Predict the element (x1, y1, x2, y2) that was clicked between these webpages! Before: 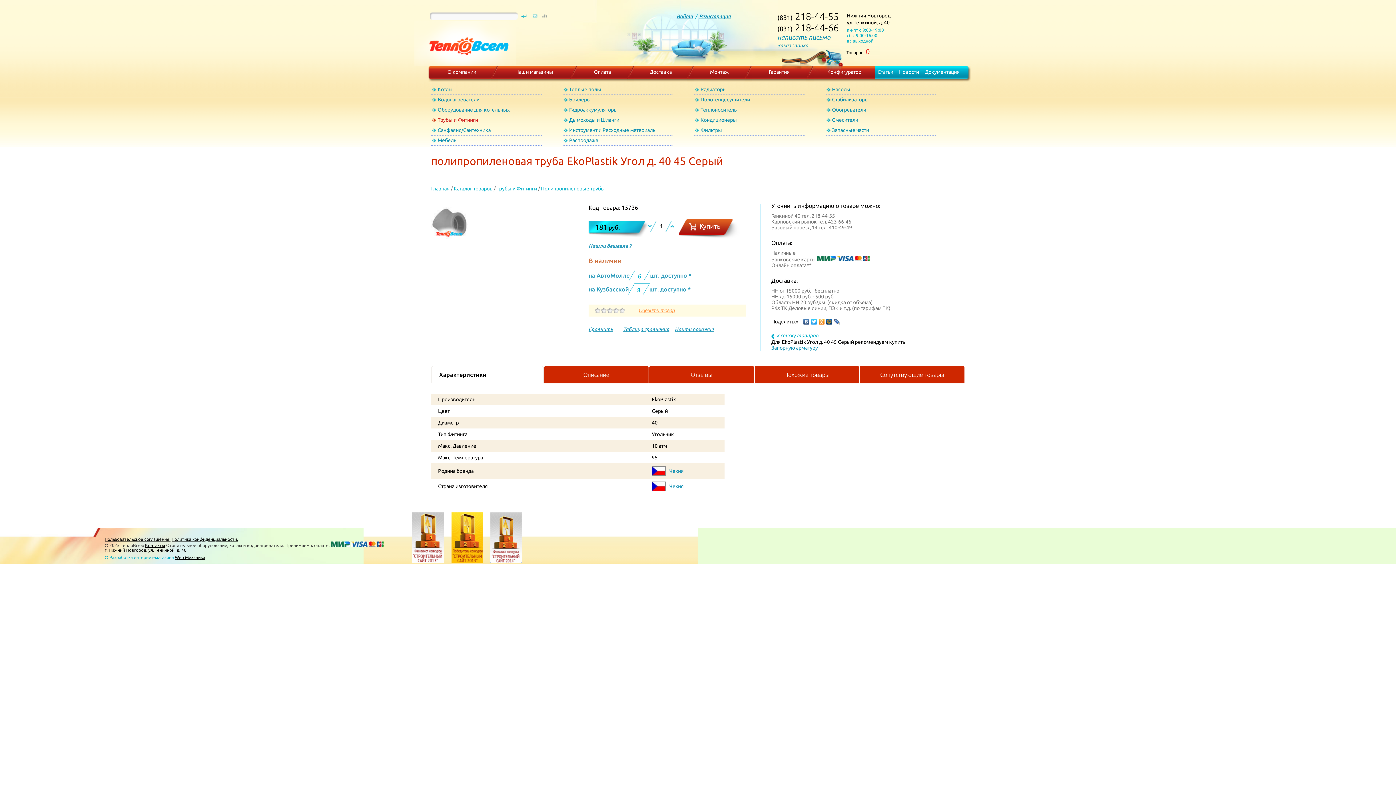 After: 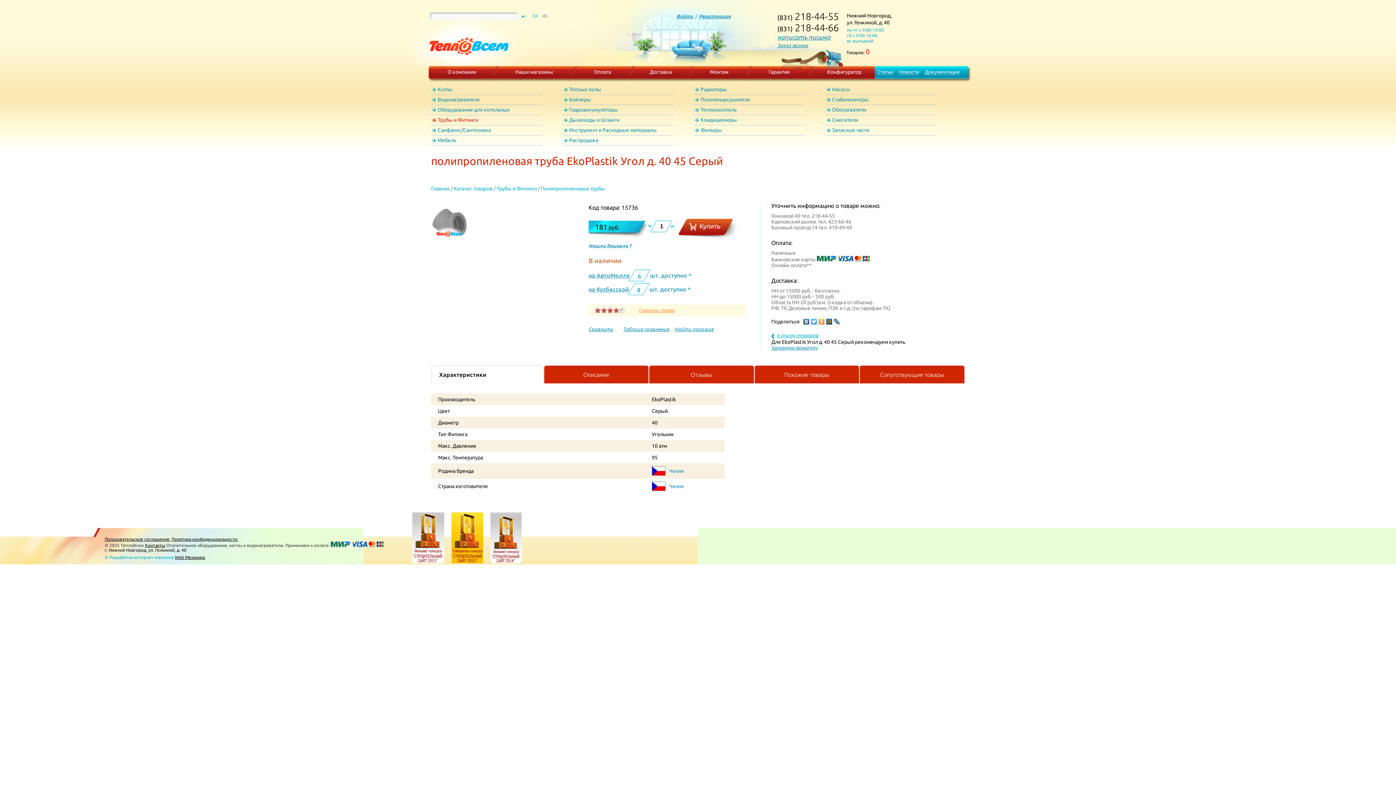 Action: label: 4 bbox: (613, 307, 619, 313)